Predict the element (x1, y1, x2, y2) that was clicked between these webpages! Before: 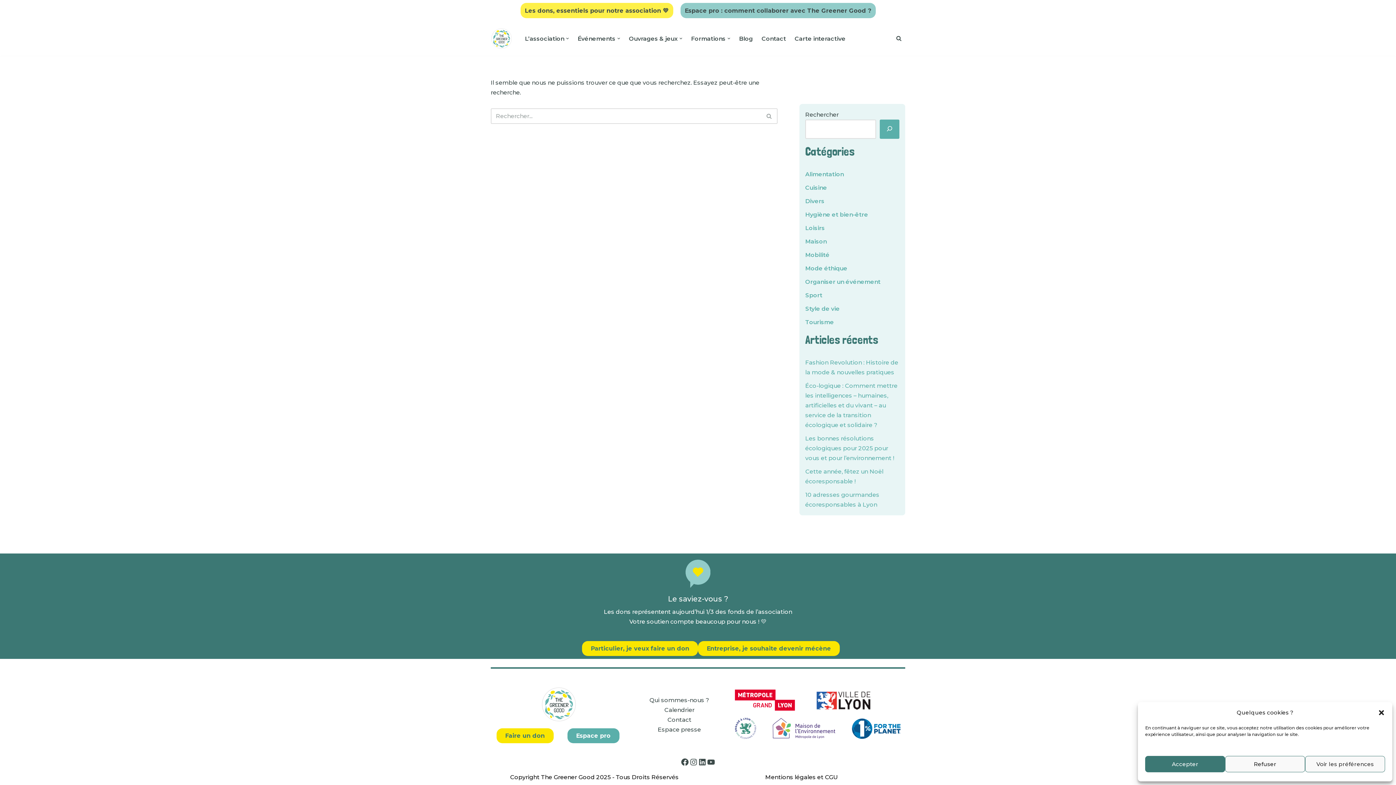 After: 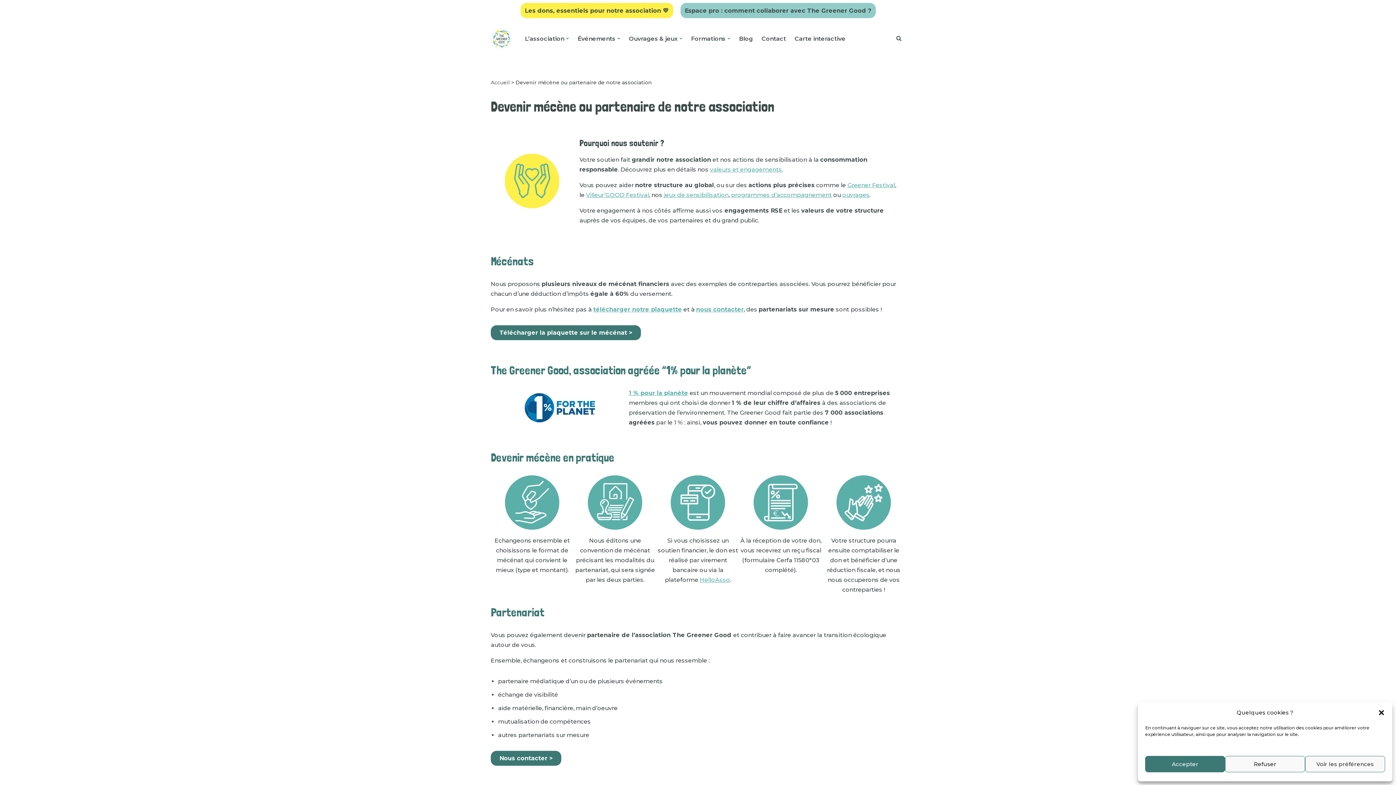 Action: label: Entreprise, je souhaite devenir mécène bbox: (698, 641, 840, 656)